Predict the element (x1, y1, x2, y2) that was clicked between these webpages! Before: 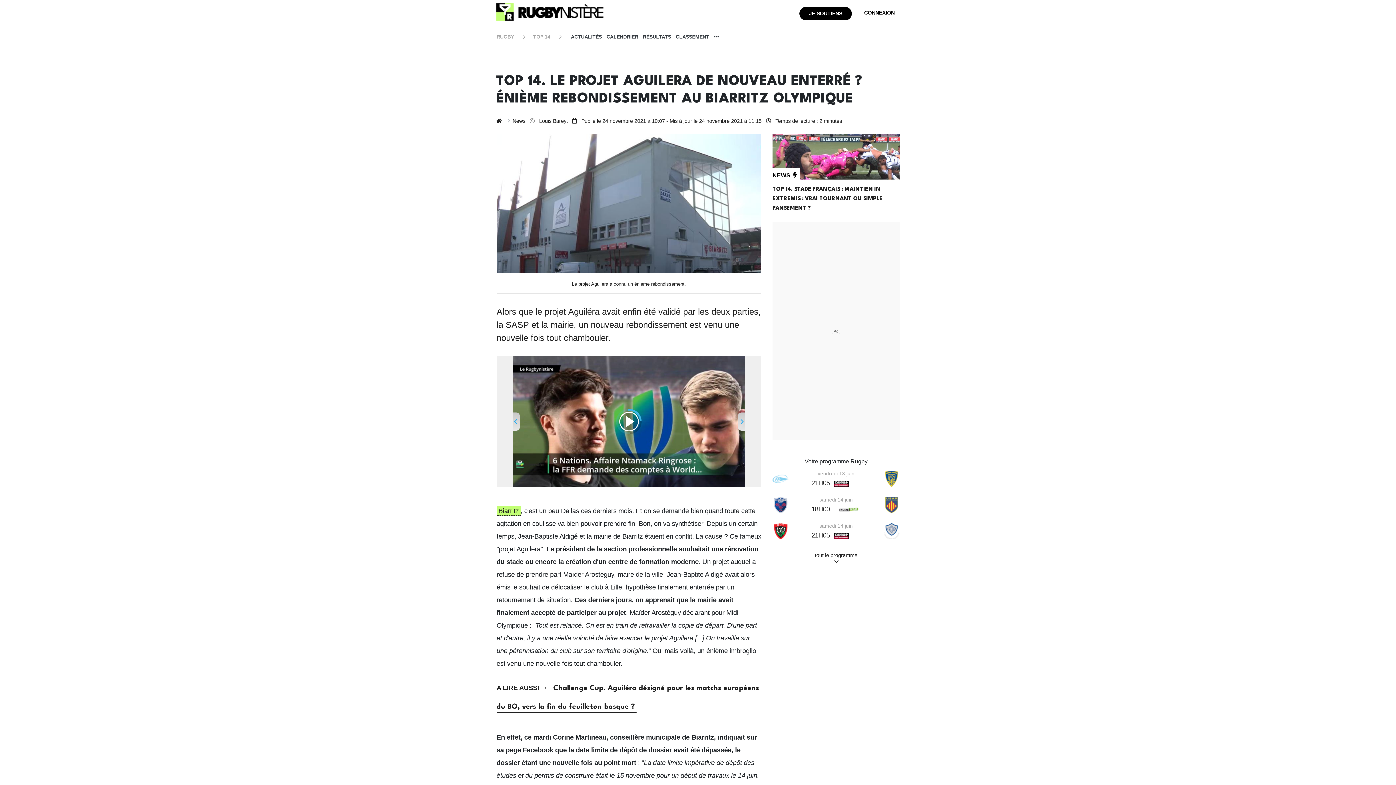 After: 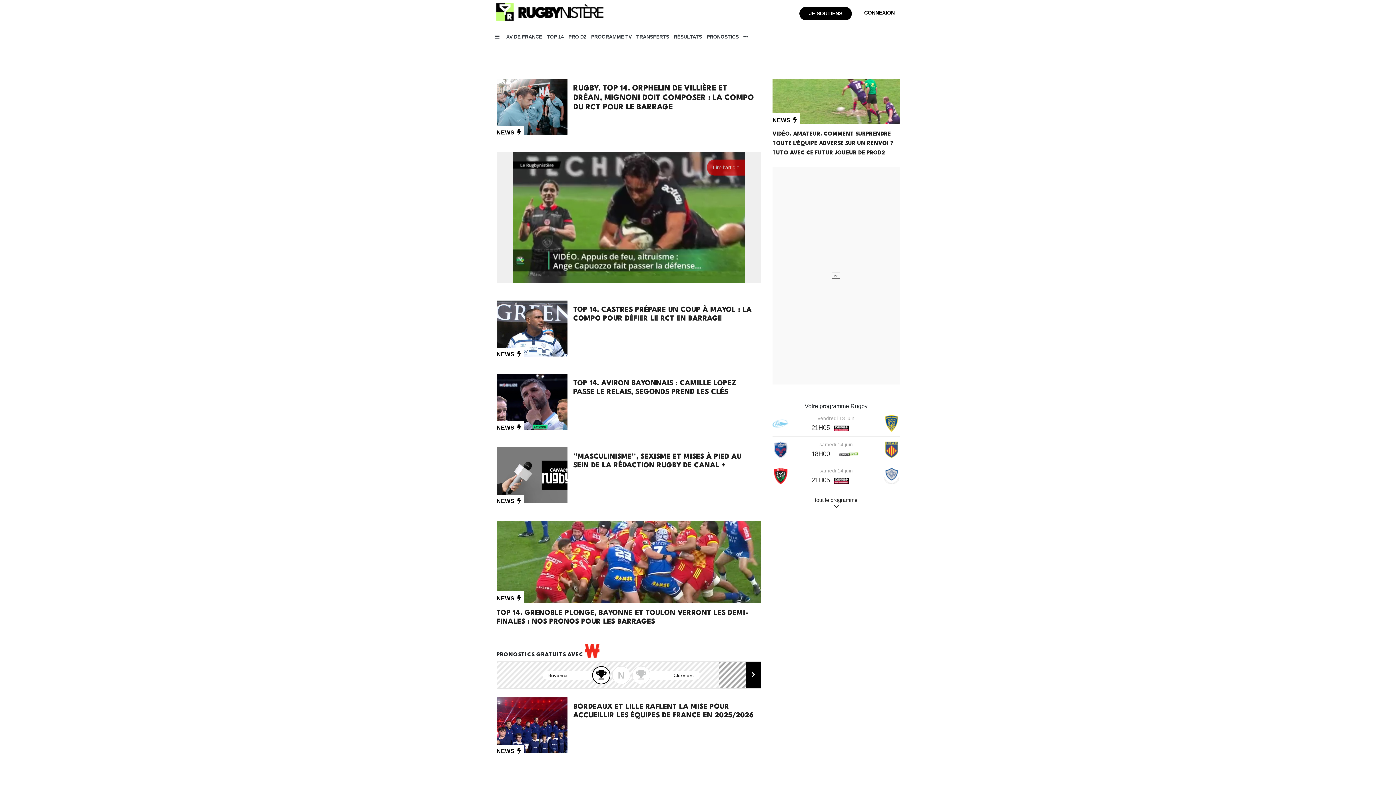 Action: label: RUGBY bbox: (496, 31, 515, 38)